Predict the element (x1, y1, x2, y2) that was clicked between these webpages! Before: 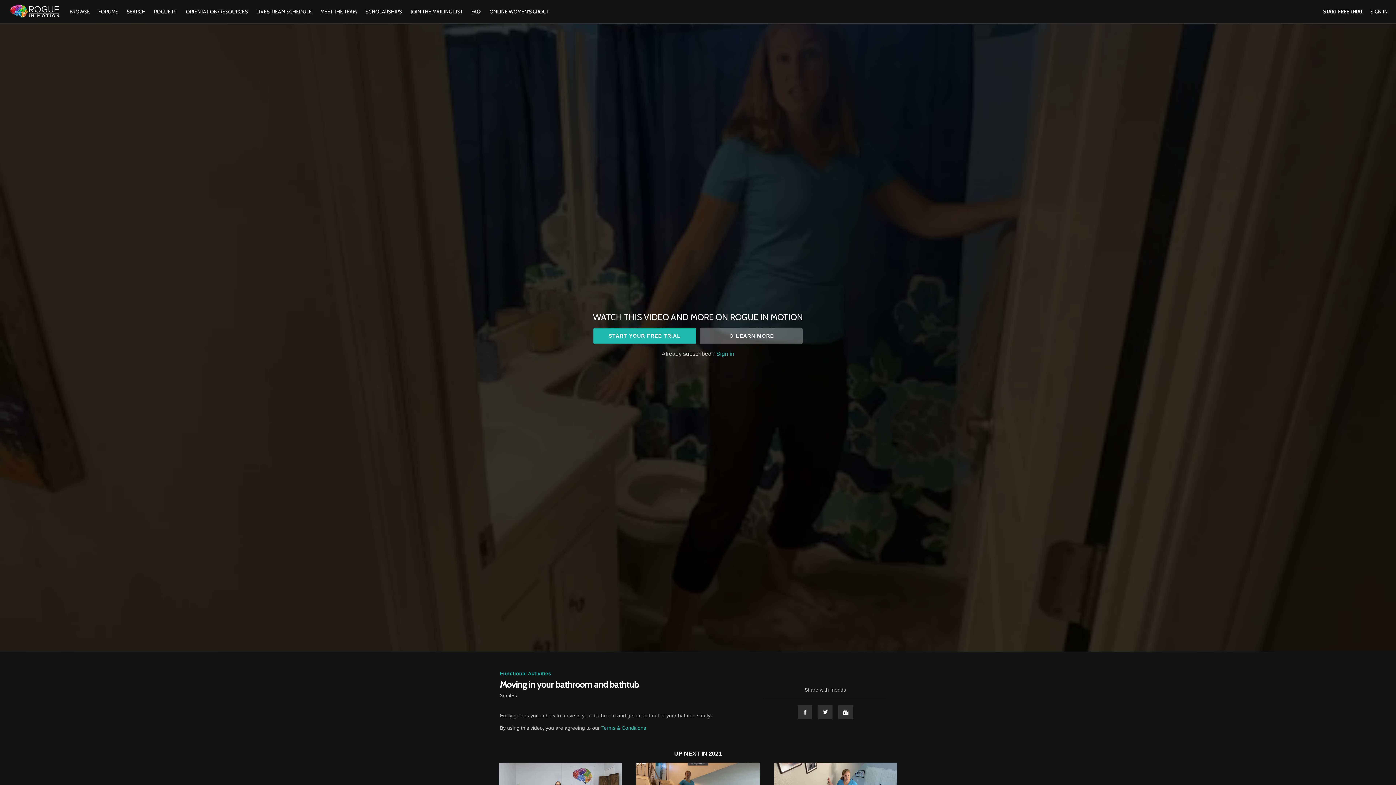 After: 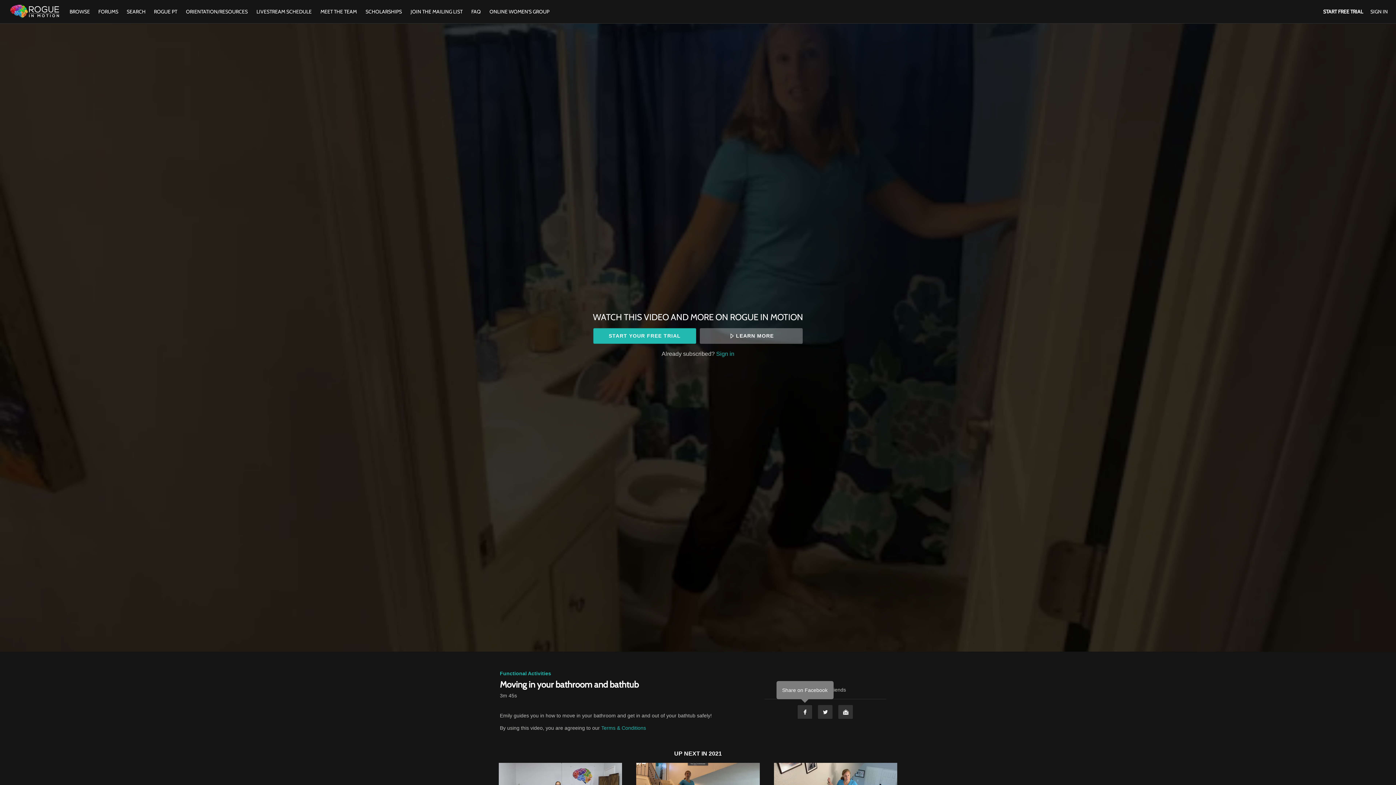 Action: bbox: (797, 705, 812, 719) label: Facebook